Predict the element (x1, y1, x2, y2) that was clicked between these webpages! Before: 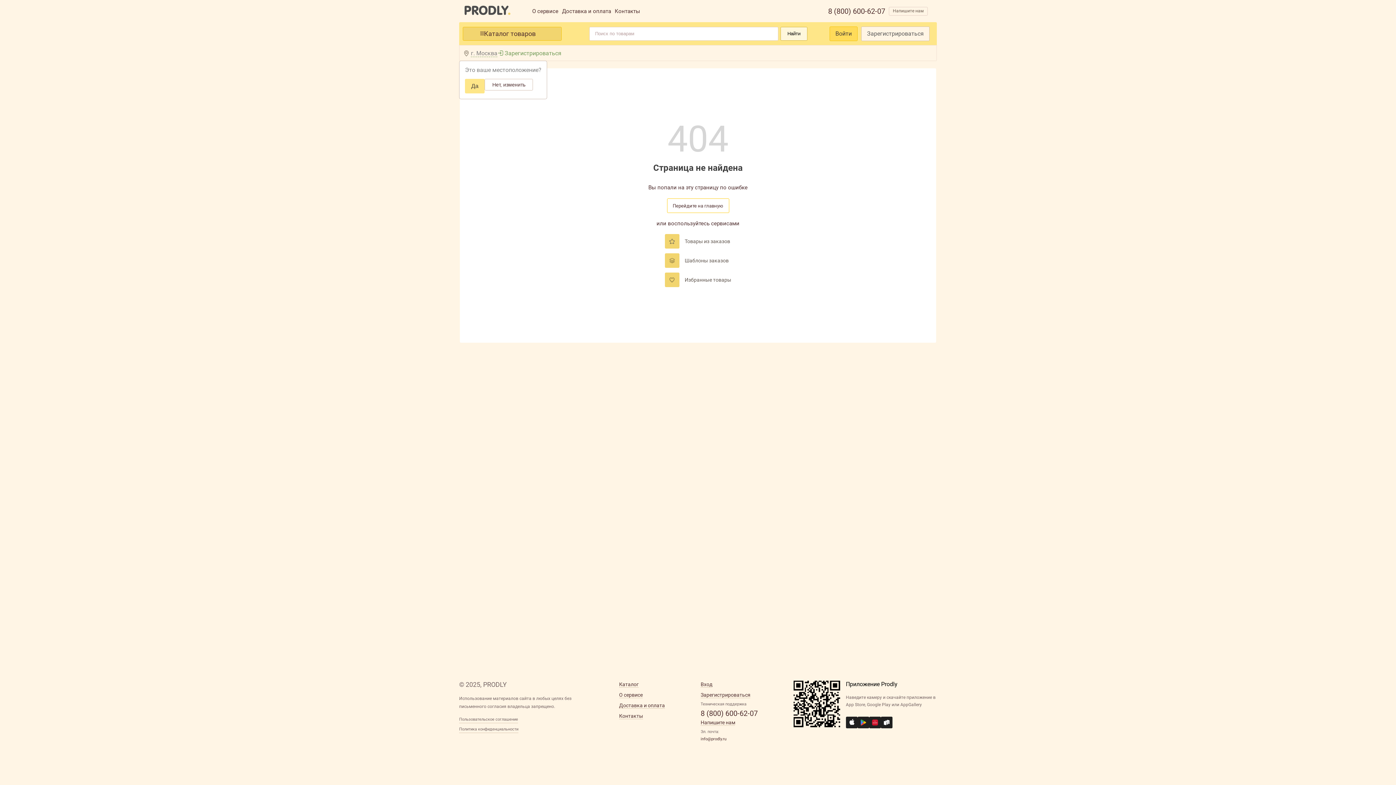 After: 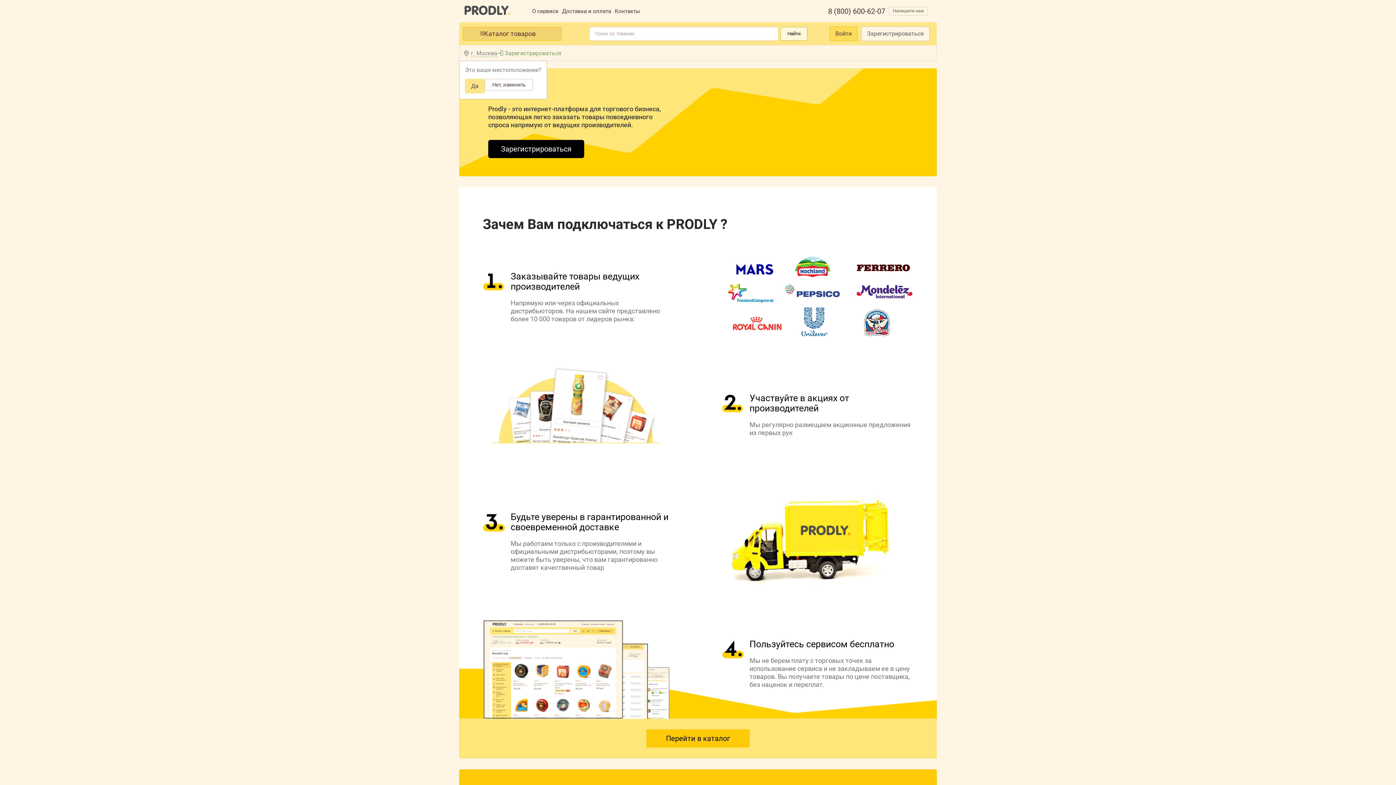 Action: label: О сервисе bbox: (619, 692, 642, 698)